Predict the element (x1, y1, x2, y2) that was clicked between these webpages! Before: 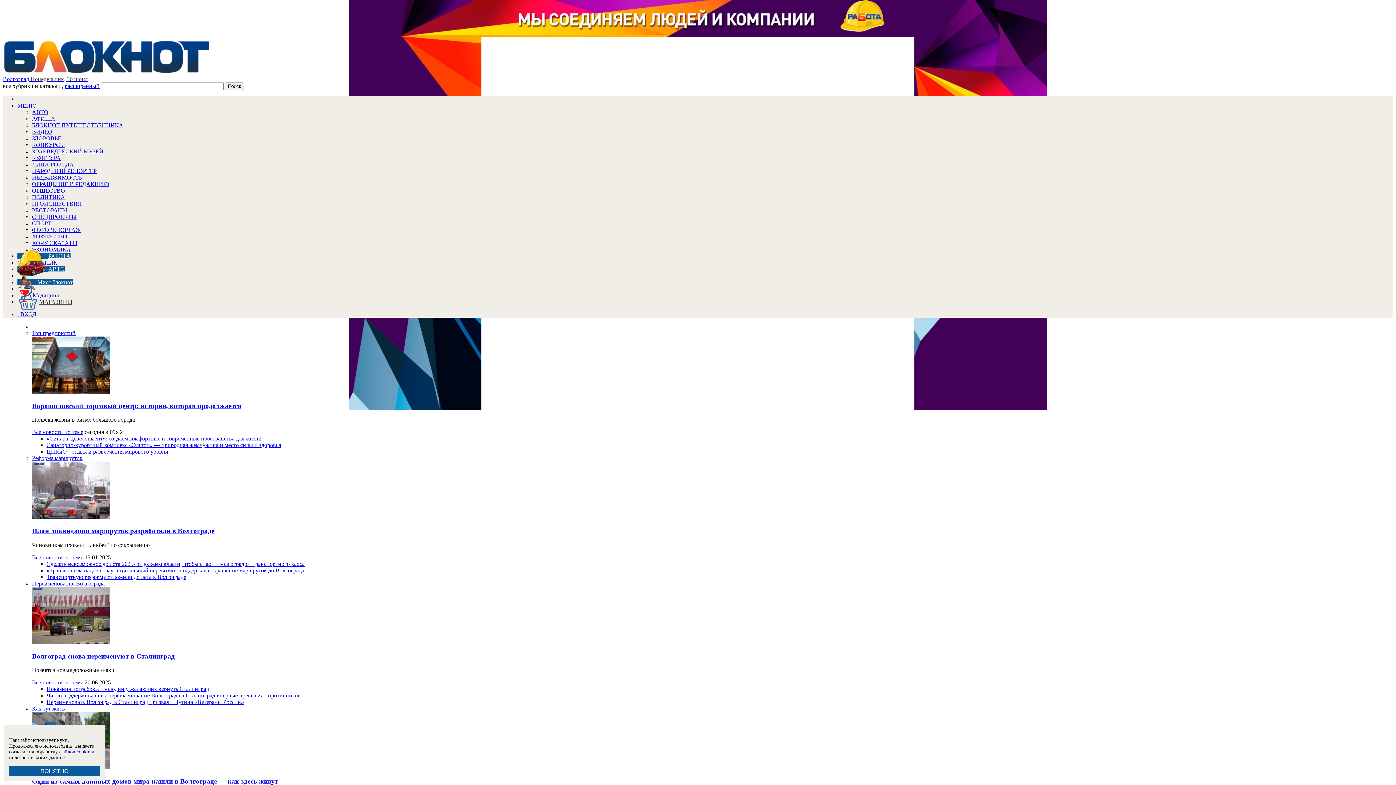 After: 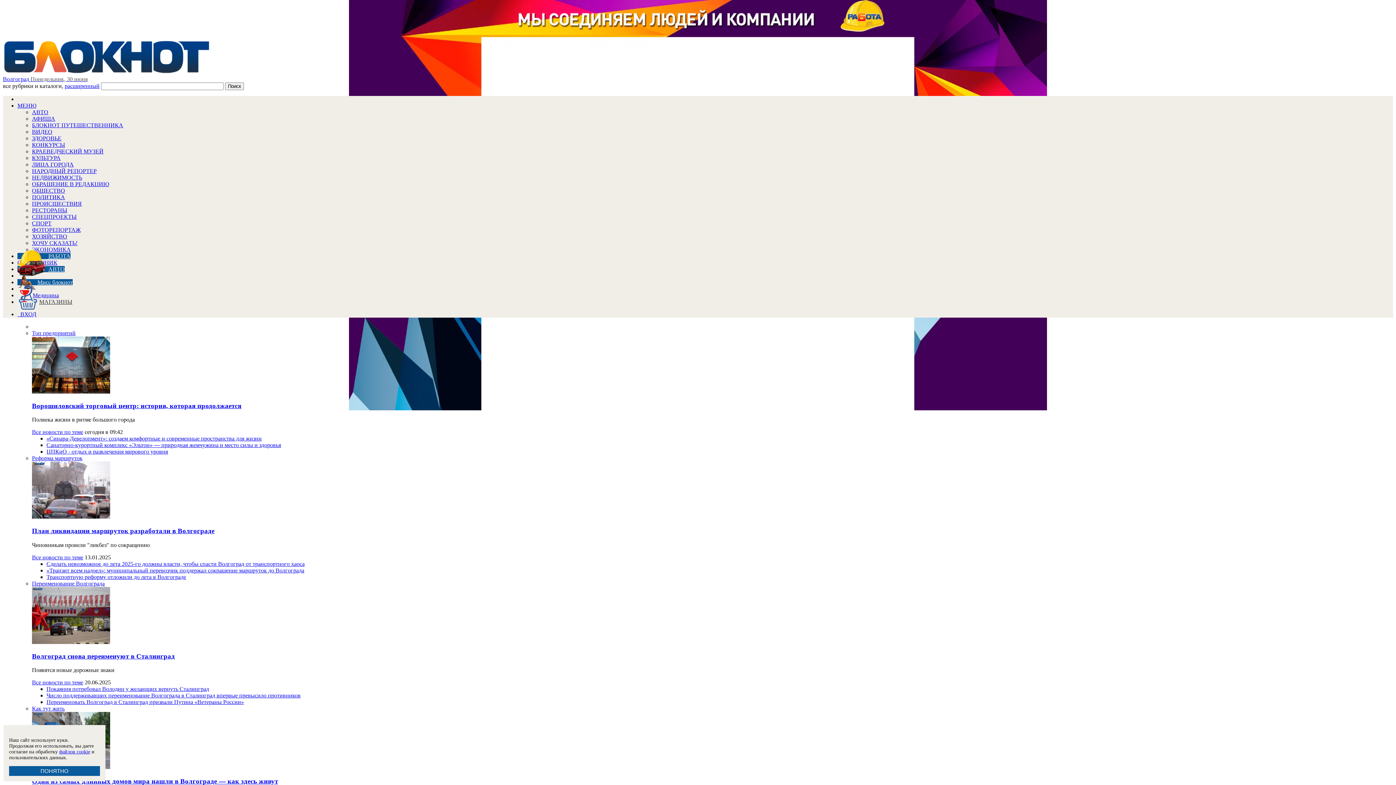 Action: label: Санаторно-курортный комплекс «Эльтон» — природная жемчужина и место силы и здоровья bbox: (46, 442, 281, 448)